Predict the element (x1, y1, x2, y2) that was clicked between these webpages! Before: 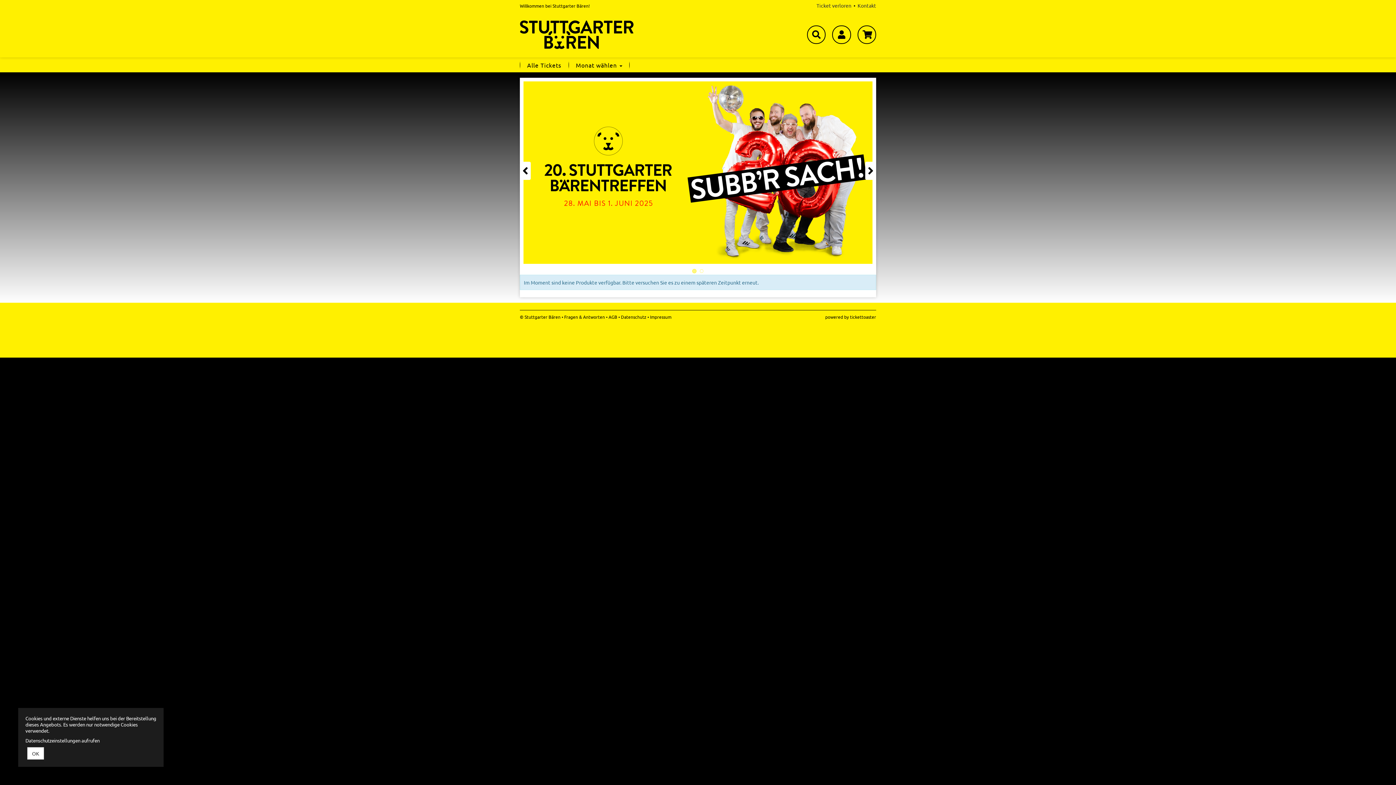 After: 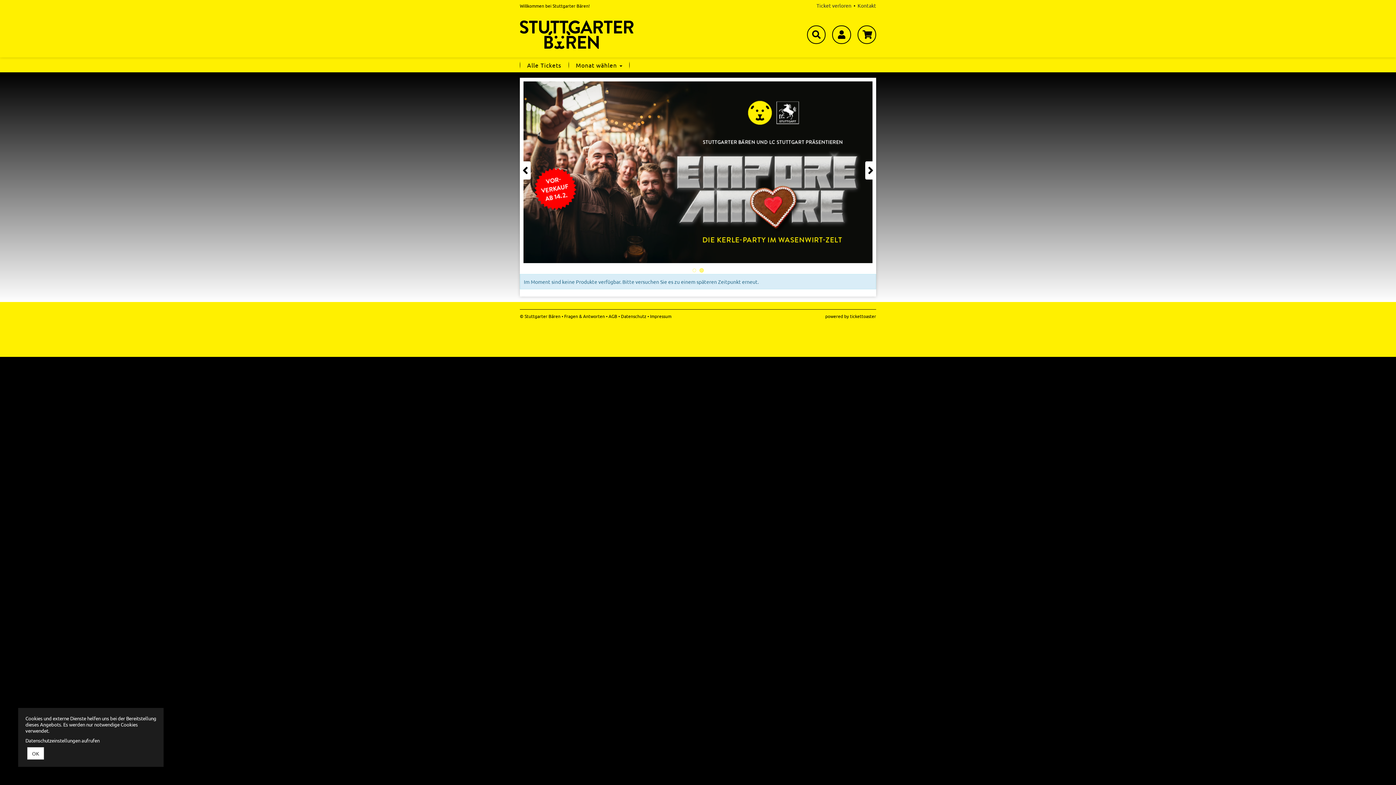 Action: bbox: (520, 18, 633, 50)